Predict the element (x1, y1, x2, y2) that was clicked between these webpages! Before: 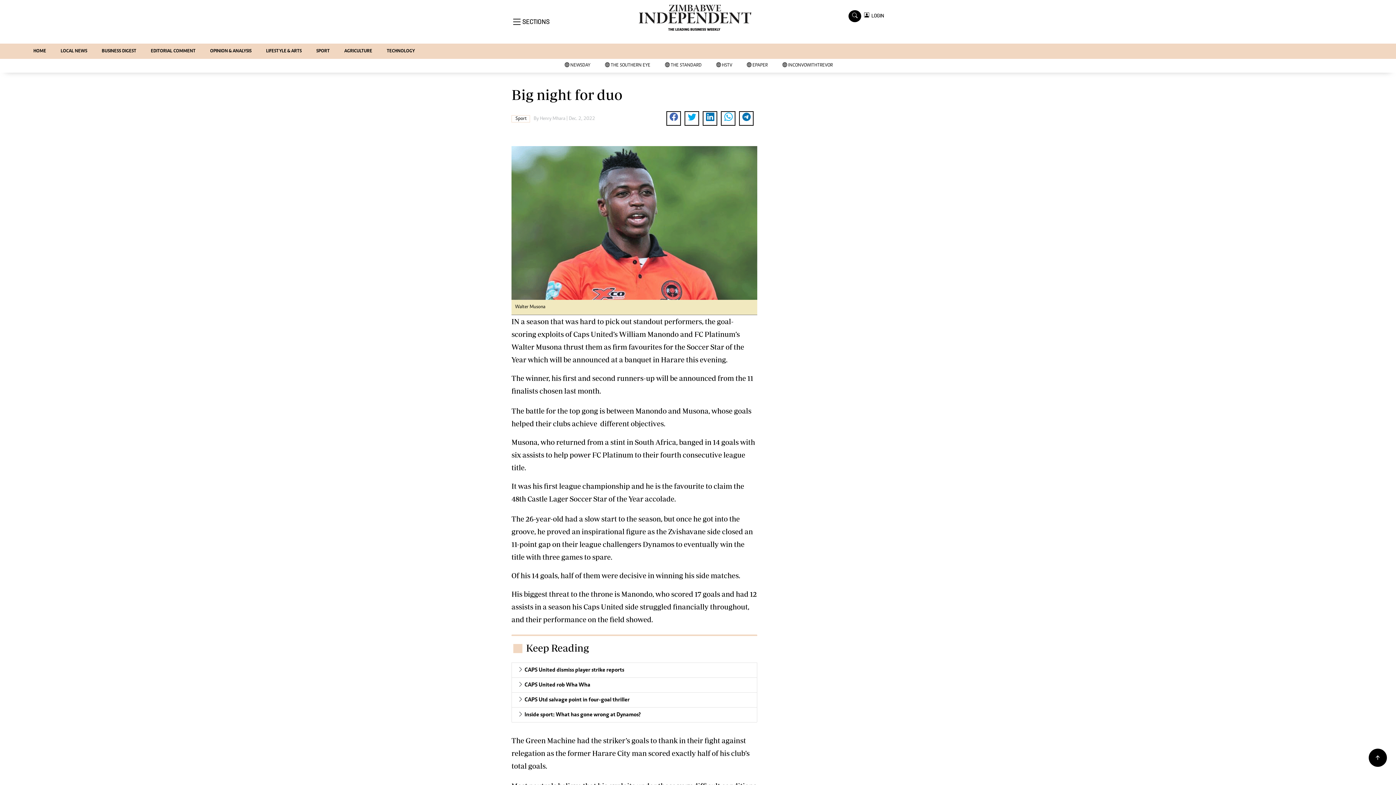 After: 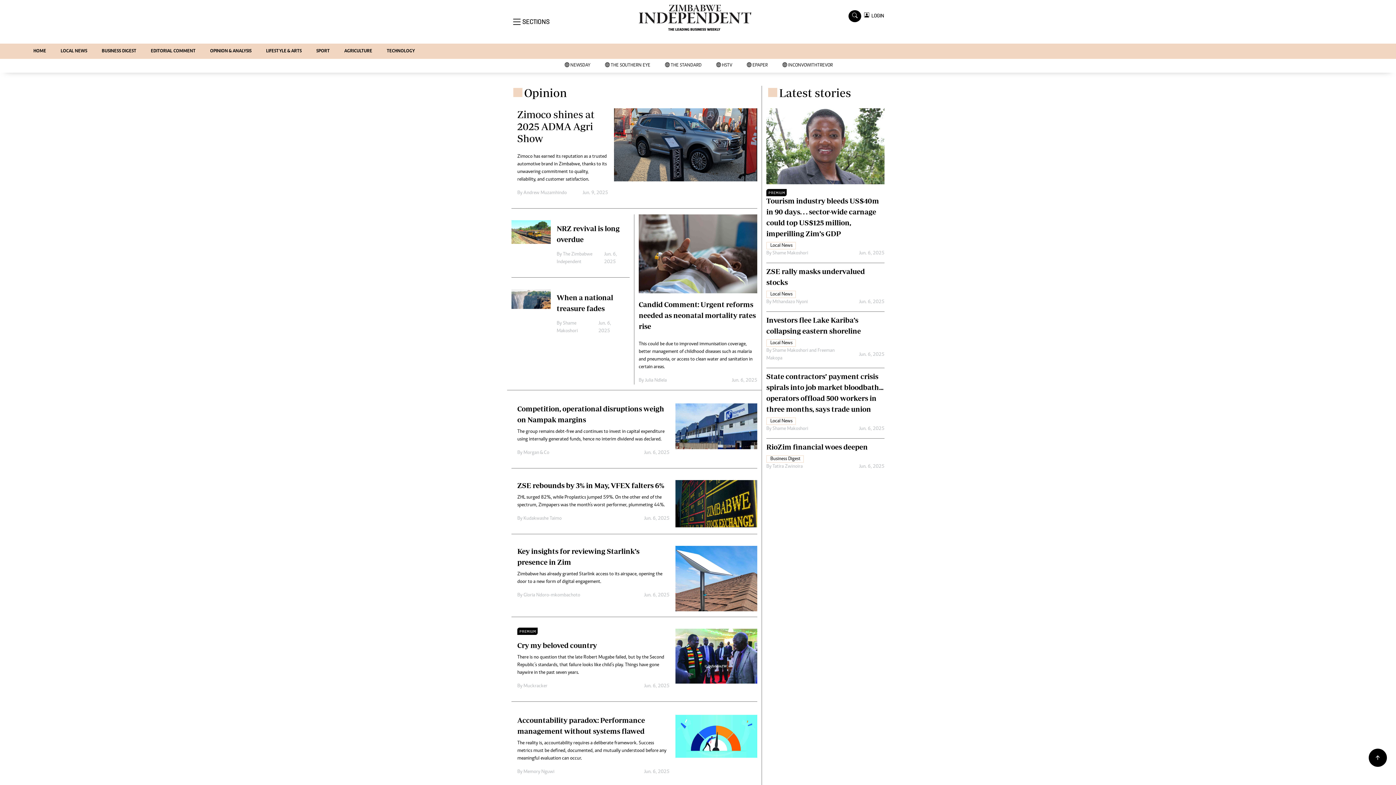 Action: label: OPINION & ANALYSIS bbox: (202, 43, 258, 58)